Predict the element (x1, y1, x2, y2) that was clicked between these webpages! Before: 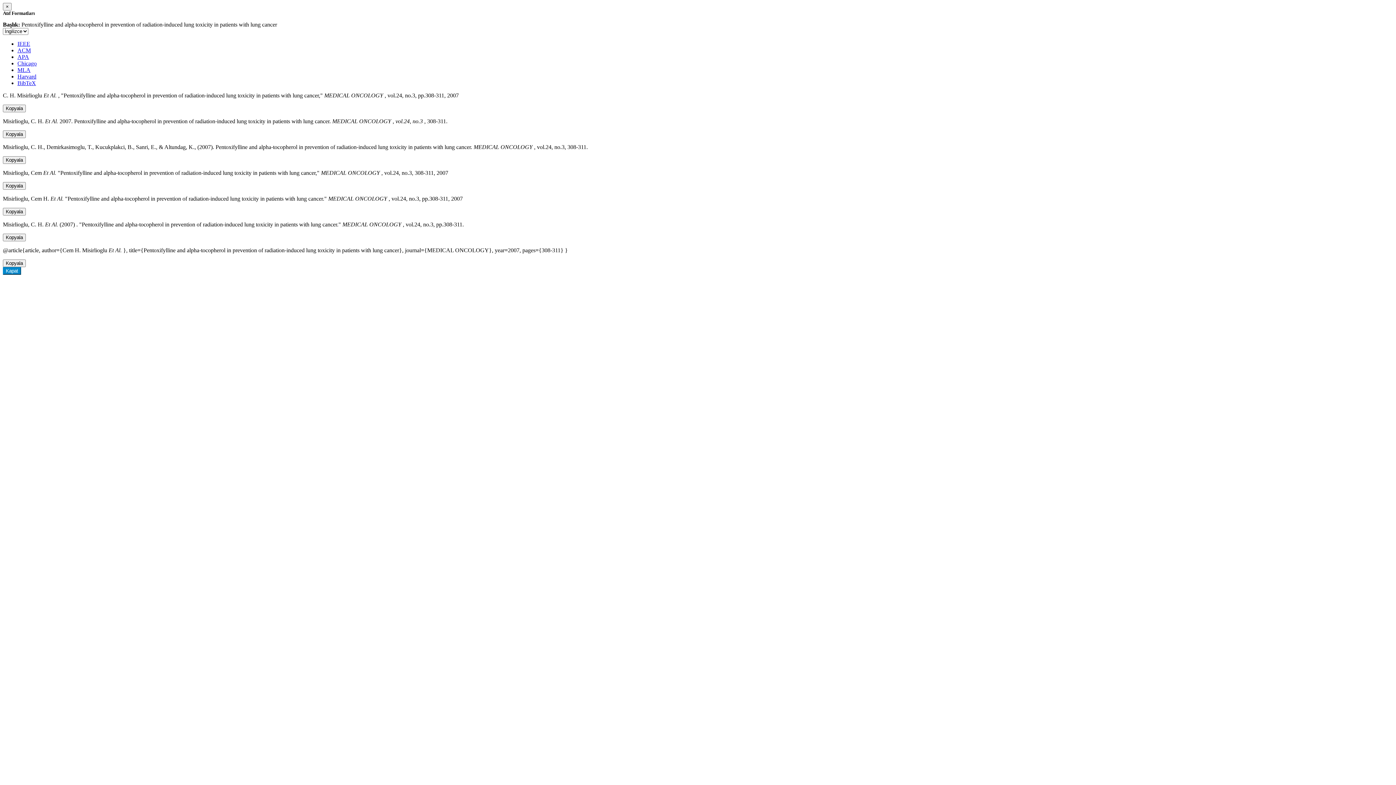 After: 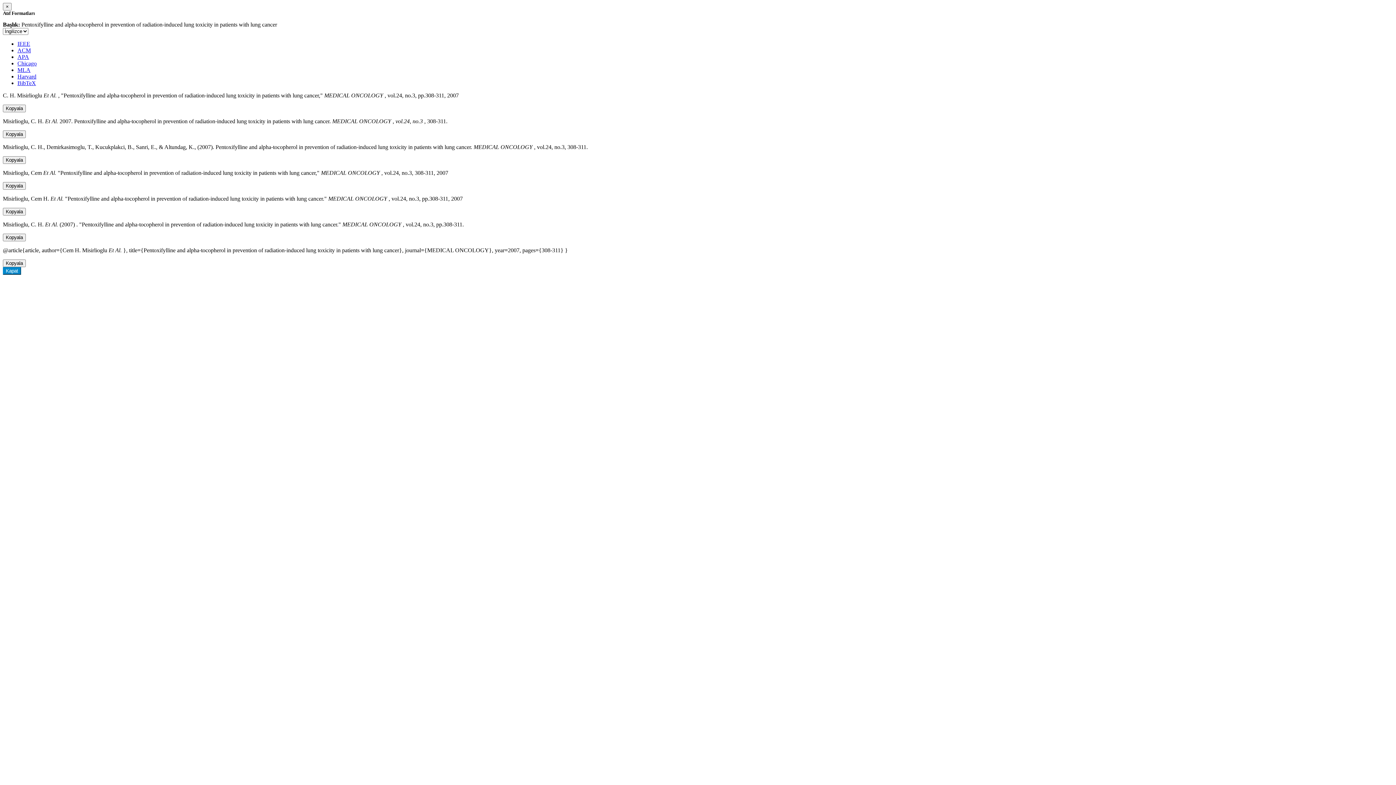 Action: bbox: (17, 80, 36, 86) label: BibTeX